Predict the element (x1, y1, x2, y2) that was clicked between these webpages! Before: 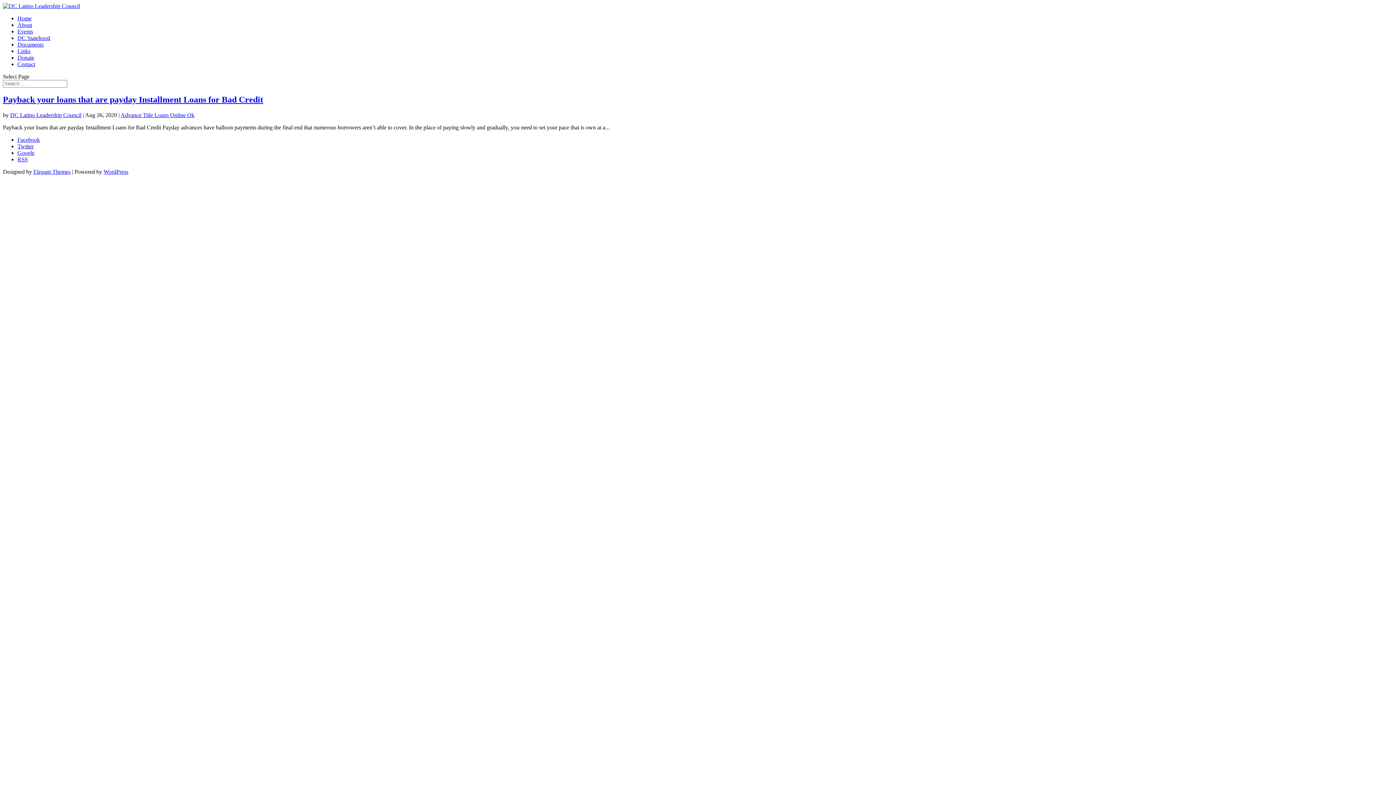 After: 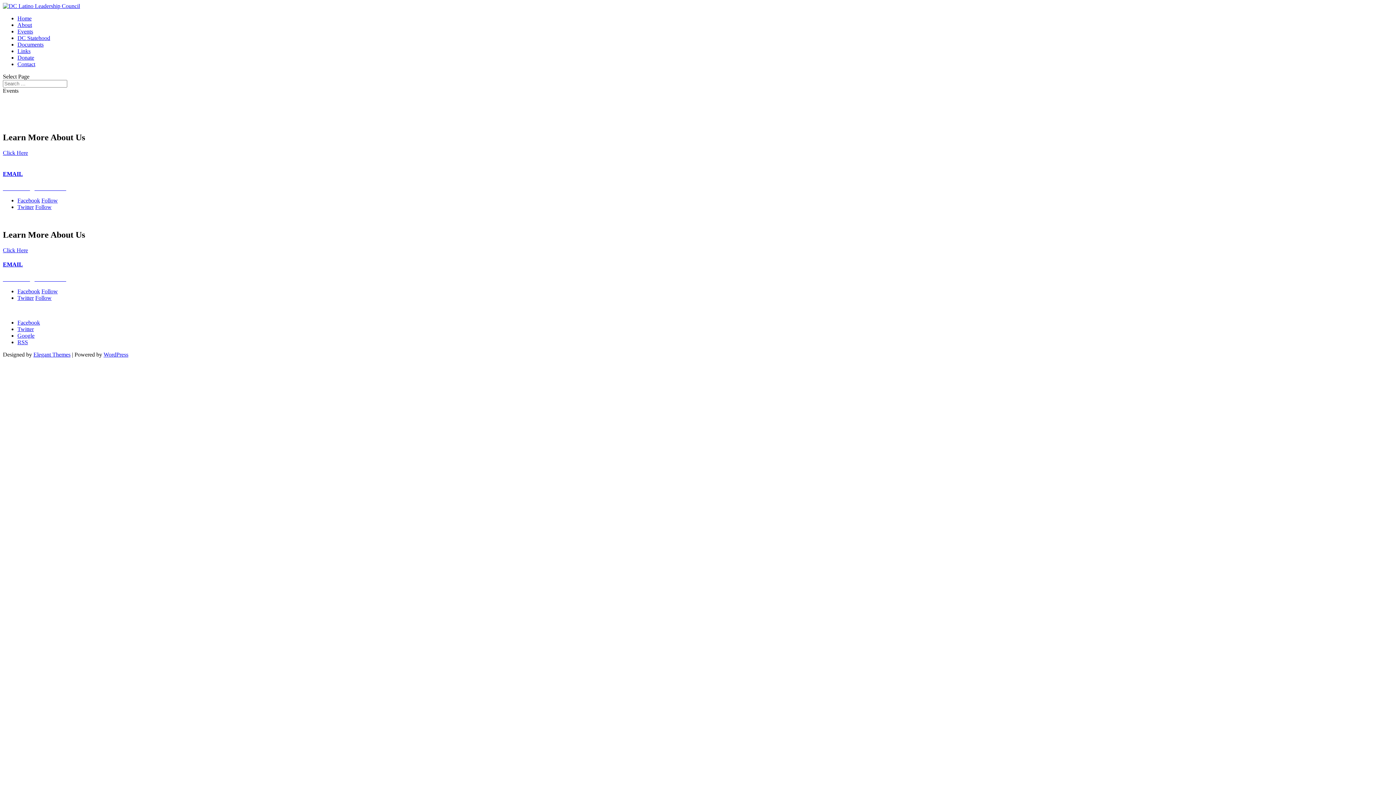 Action: bbox: (17, 28, 33, 34) label: Events